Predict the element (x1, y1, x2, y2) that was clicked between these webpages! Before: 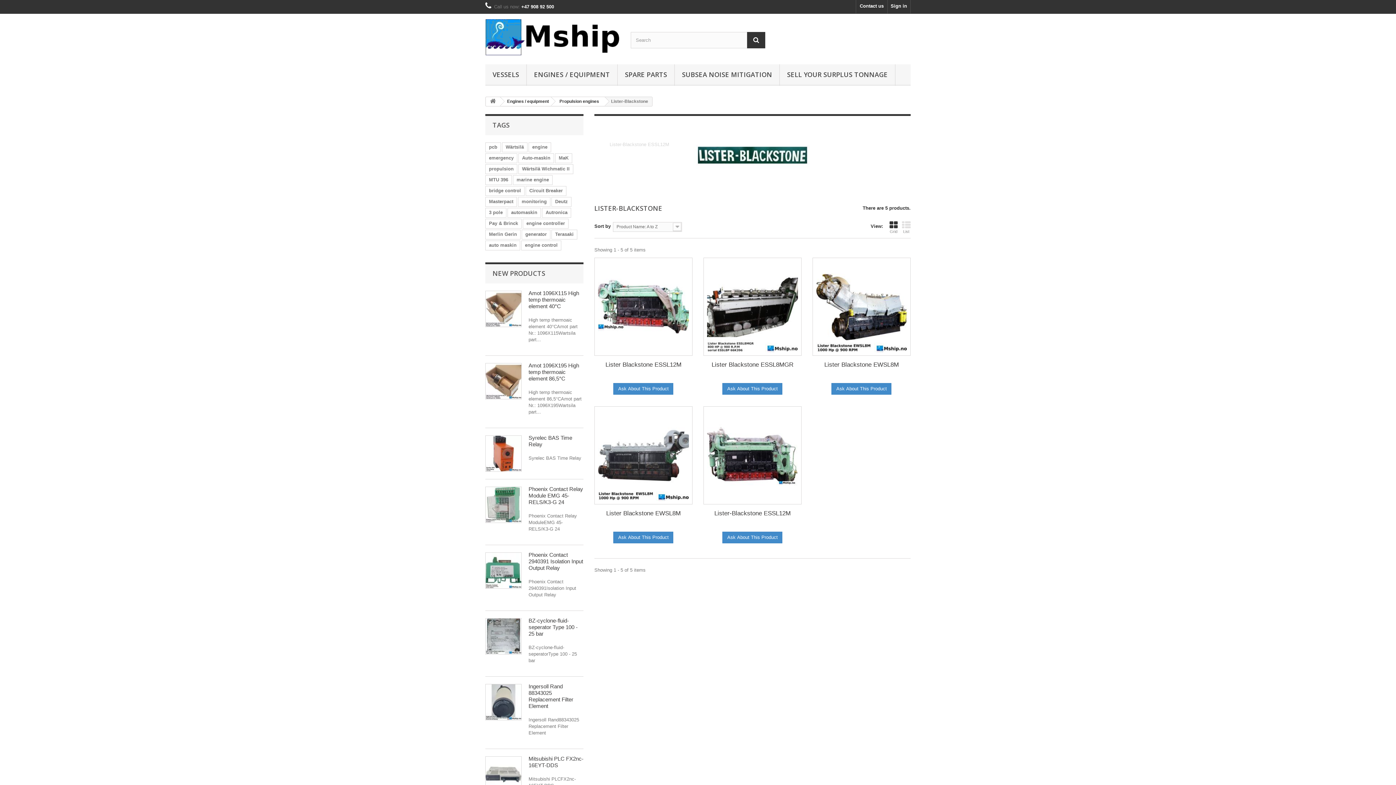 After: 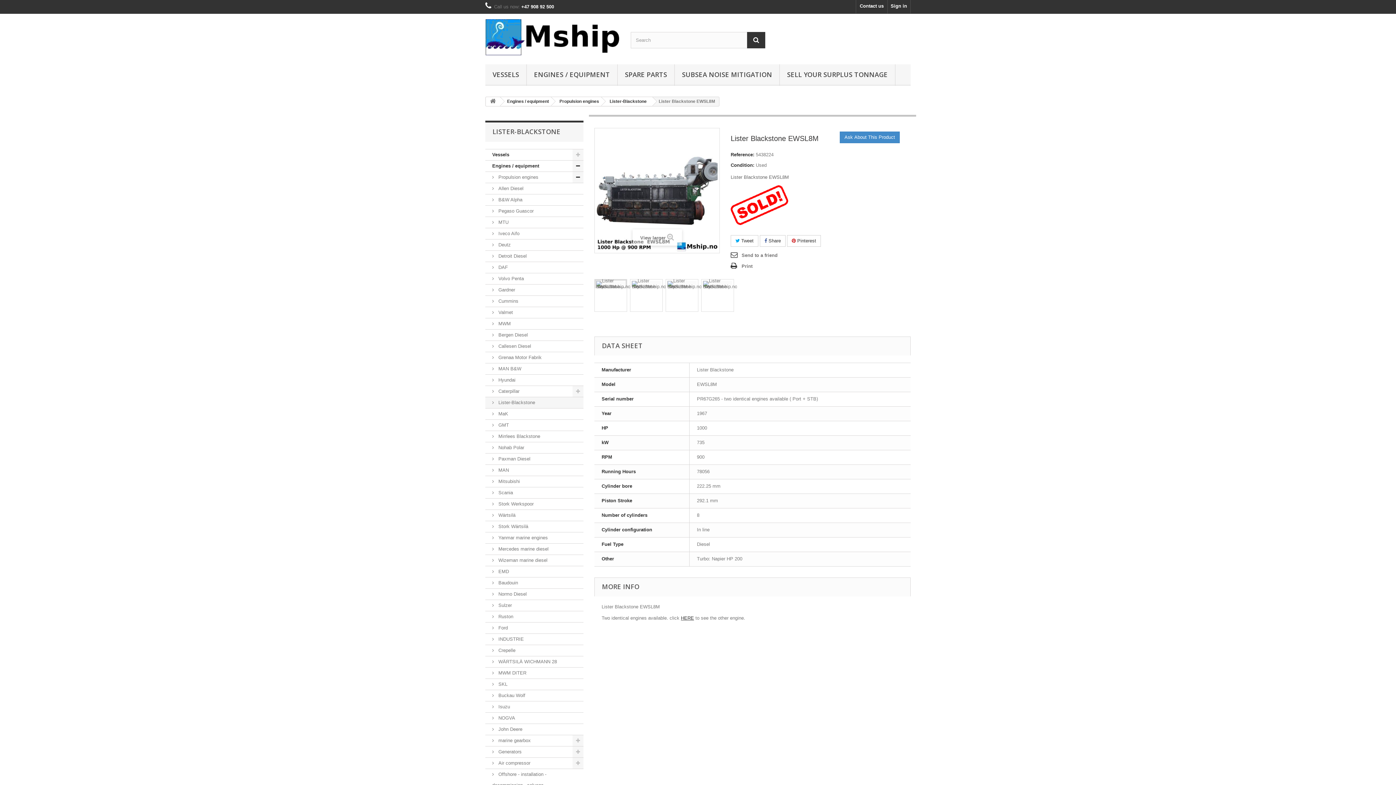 Action: bbox: (598, 410, 689, 501)